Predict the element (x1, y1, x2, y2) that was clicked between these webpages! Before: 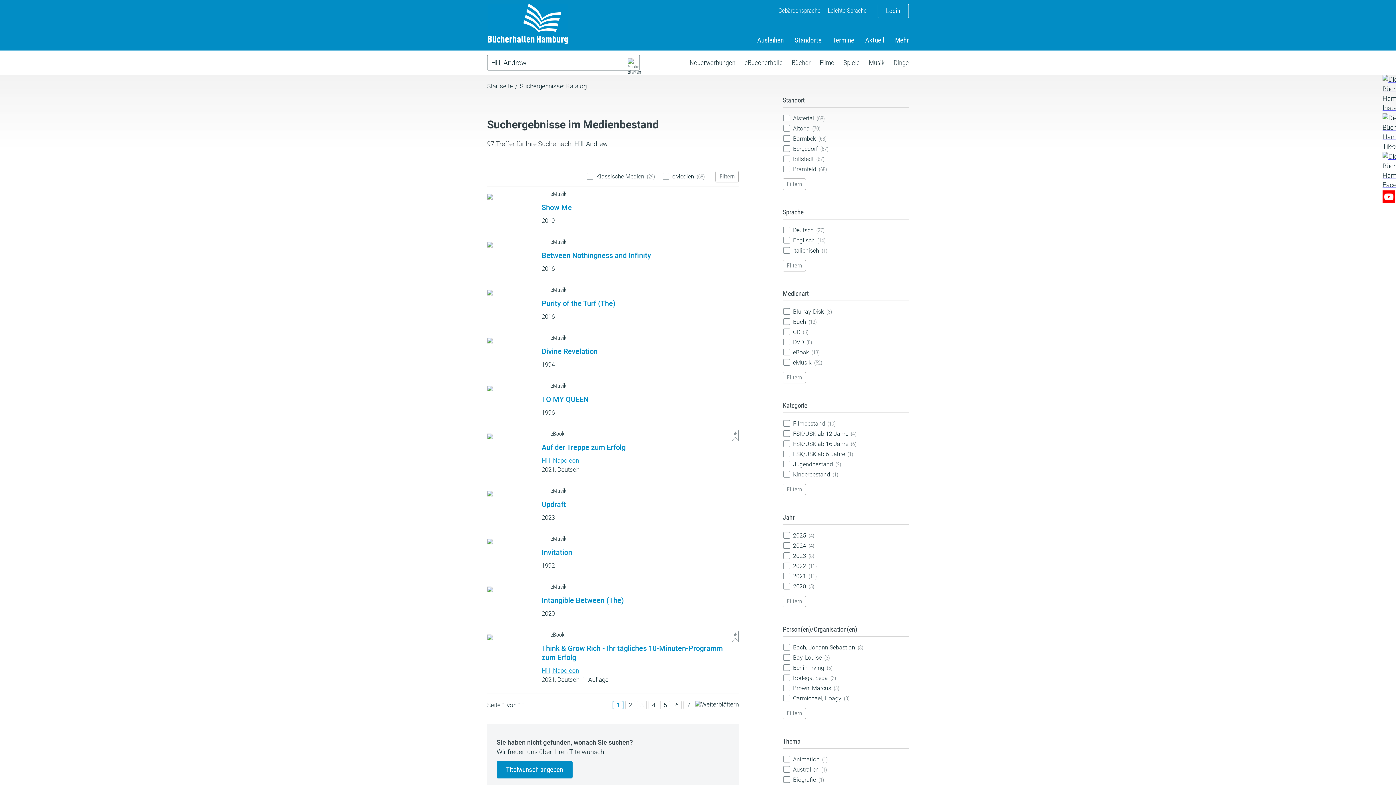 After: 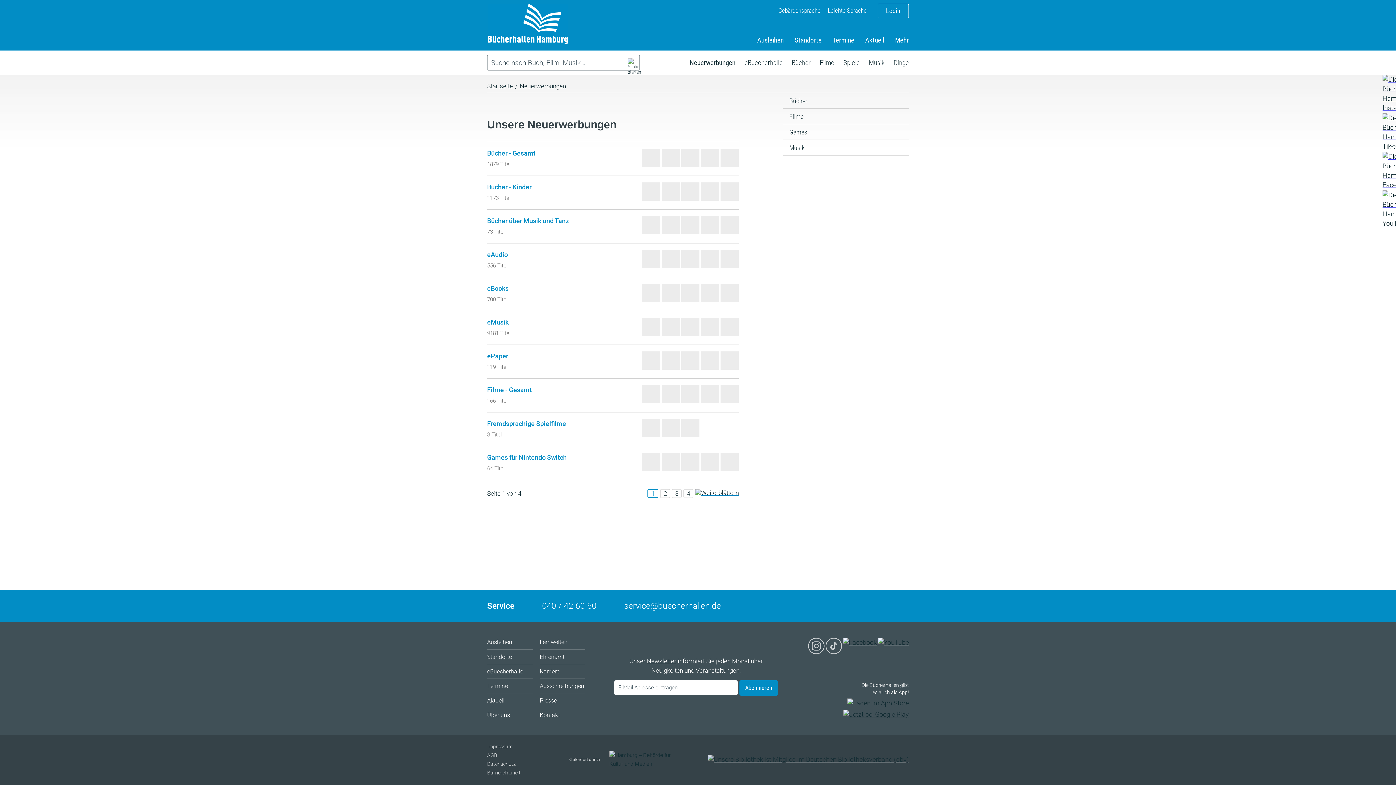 Action: bbox: (689, 55, 735, 70) label: Neuerwerbungen